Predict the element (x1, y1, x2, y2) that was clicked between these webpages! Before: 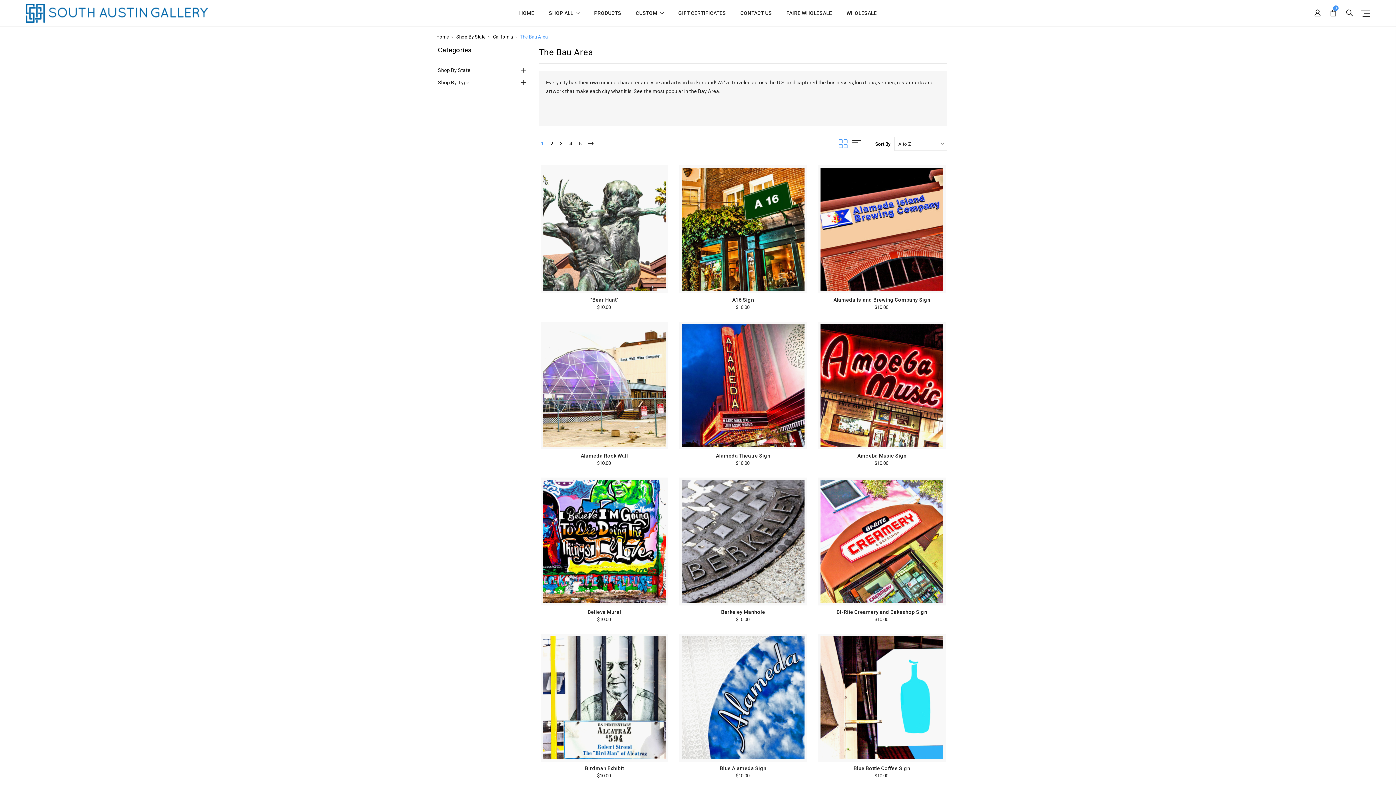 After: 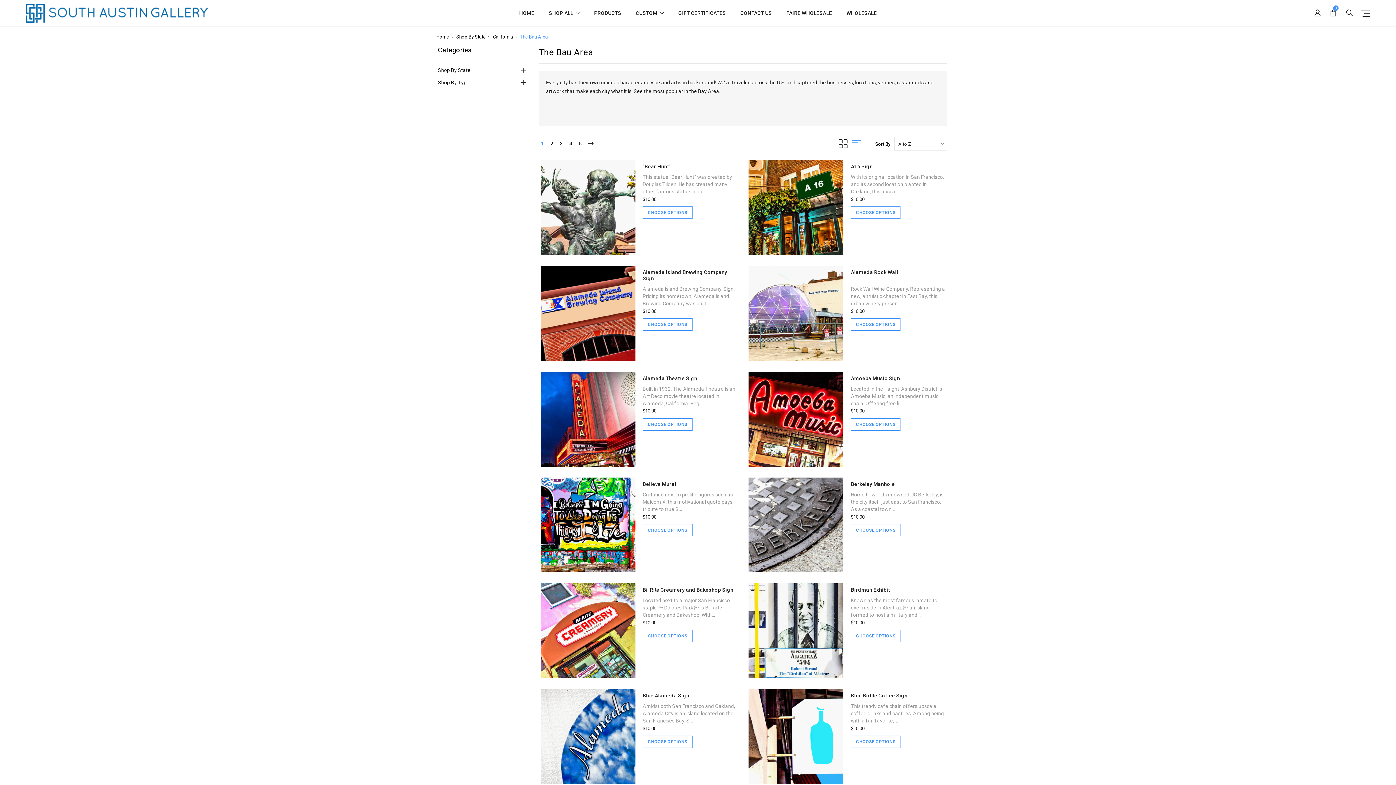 Action: bbox: (850, 138, 863, 149)